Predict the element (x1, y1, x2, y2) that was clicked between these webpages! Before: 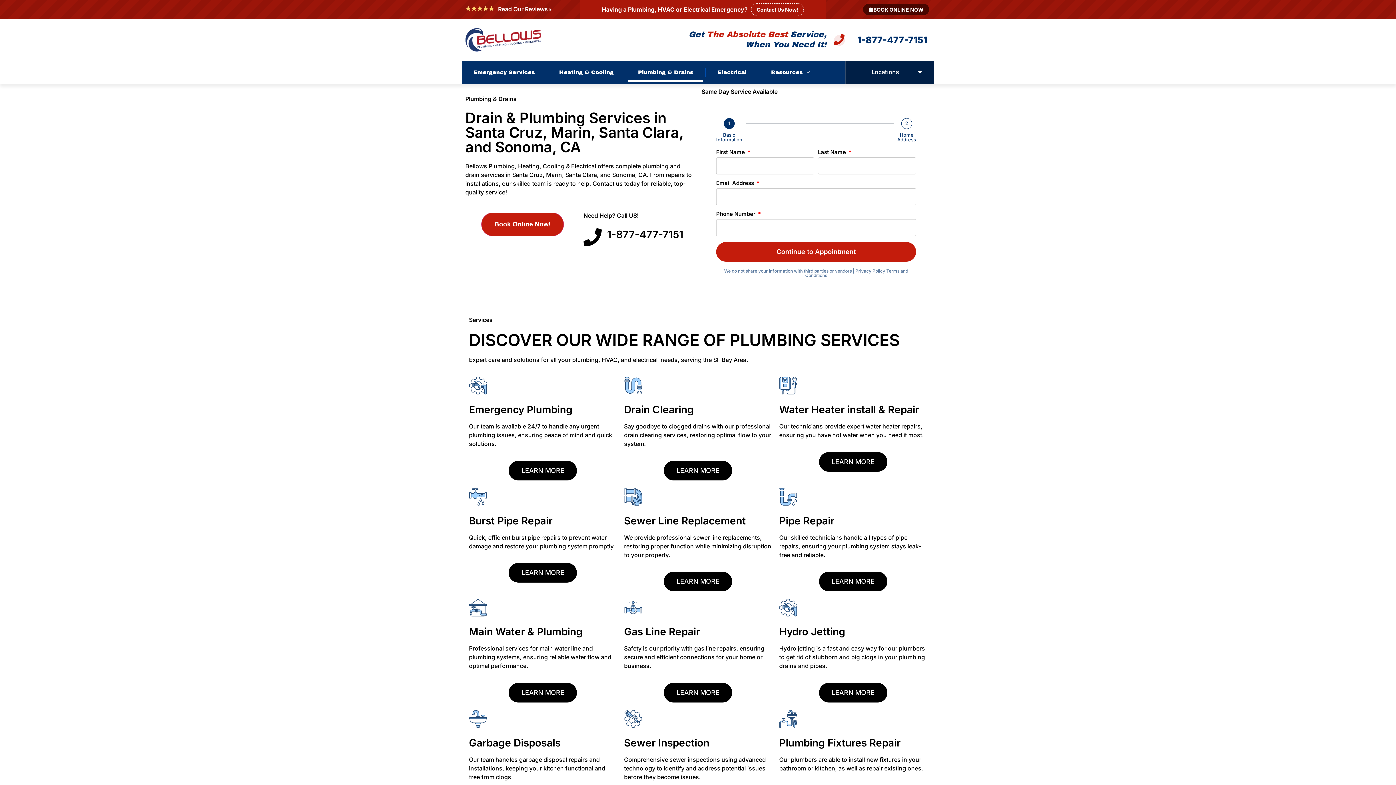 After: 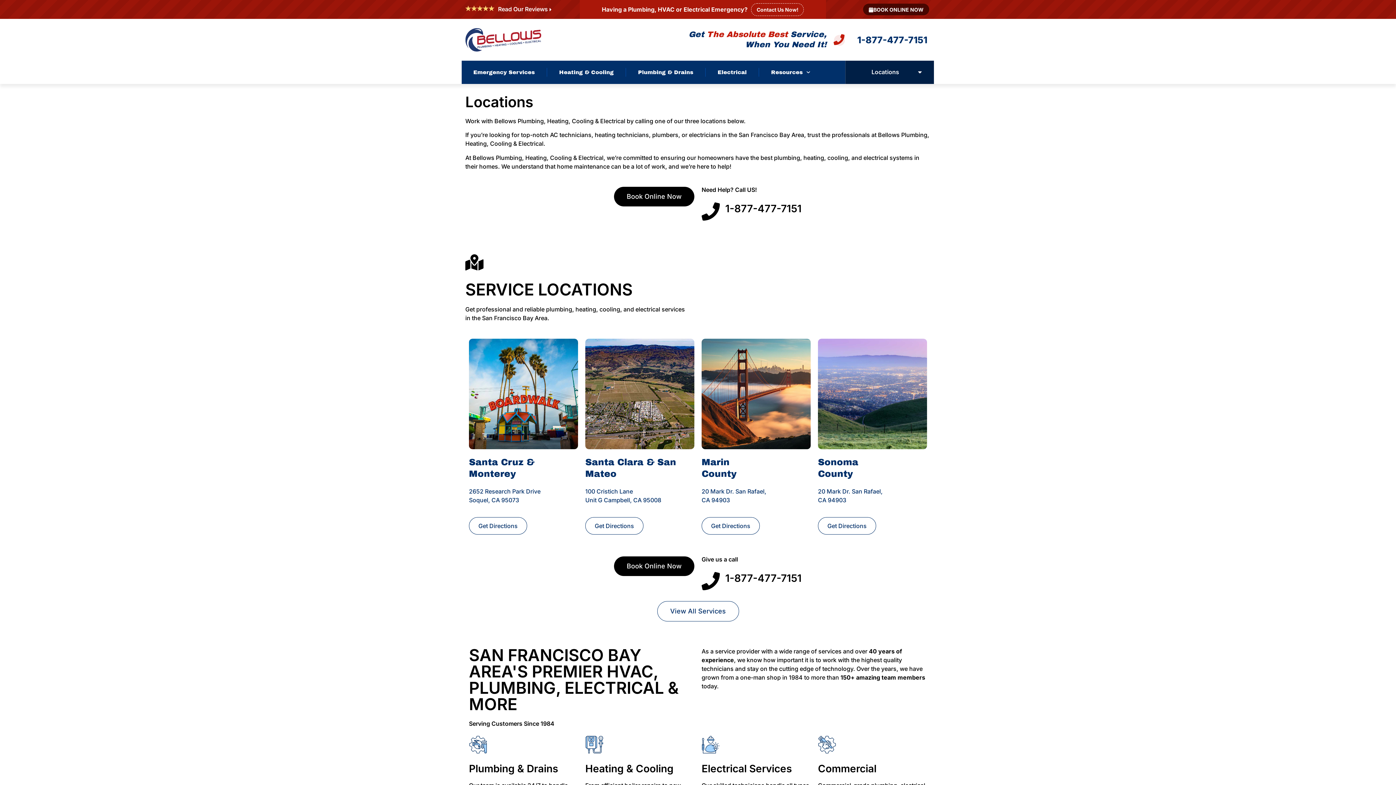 Action: bbox: (917, 69, 923, 75) label: Locations